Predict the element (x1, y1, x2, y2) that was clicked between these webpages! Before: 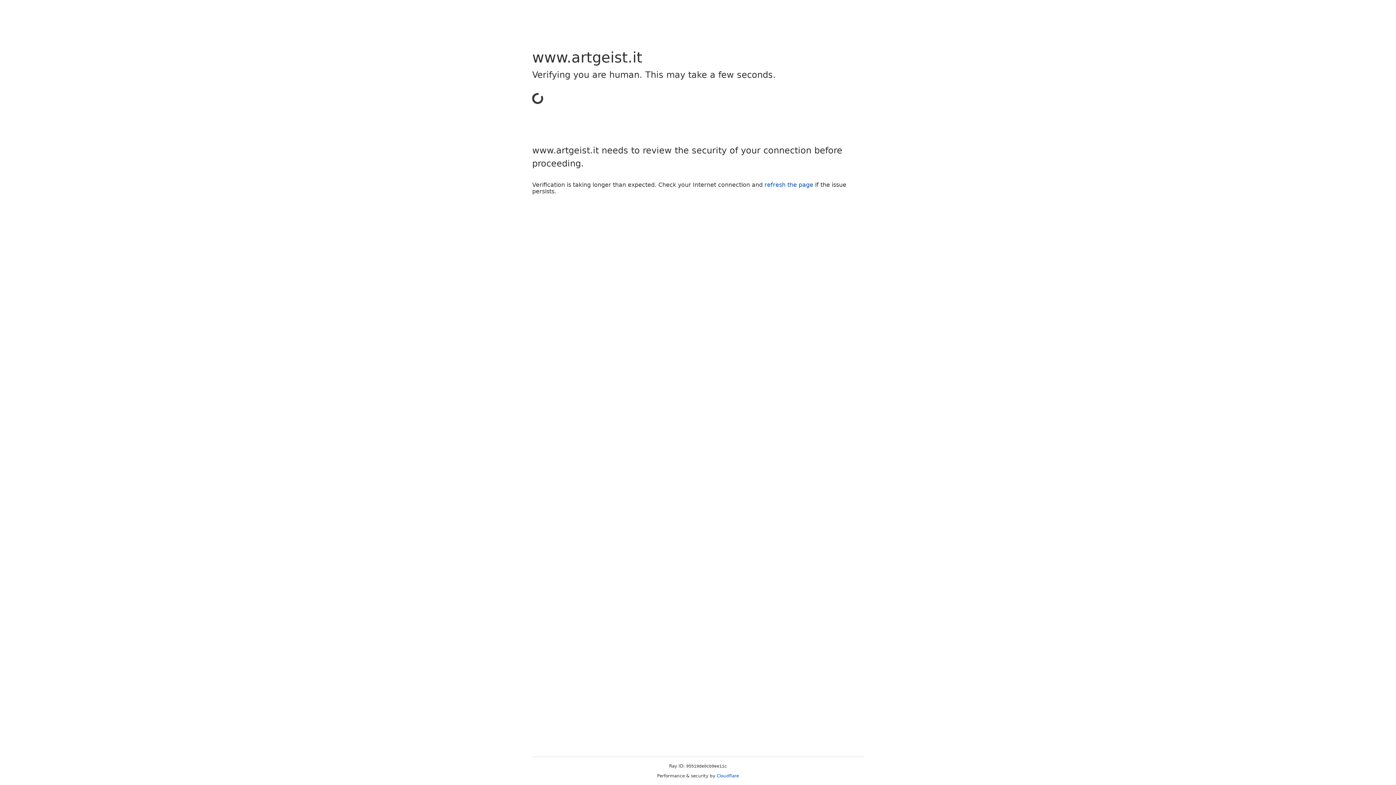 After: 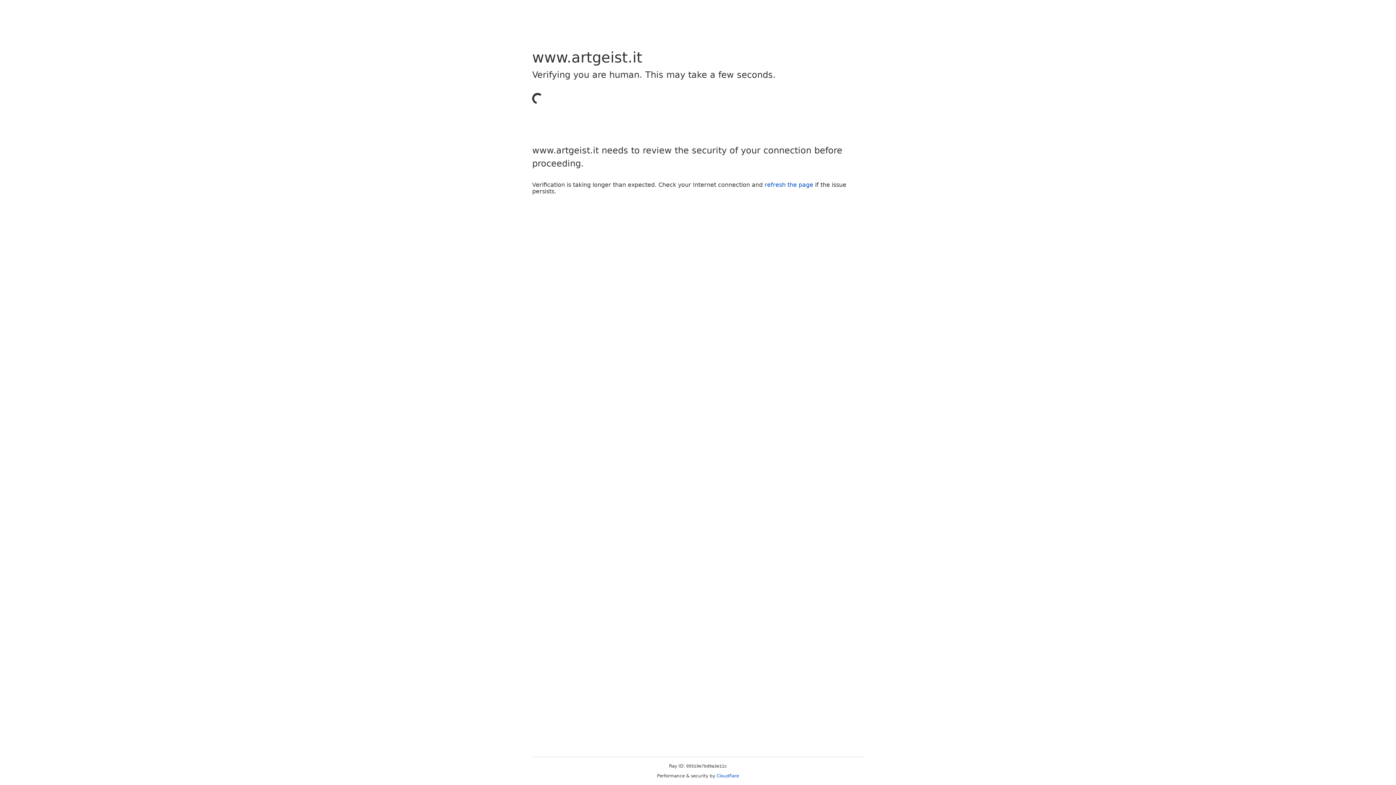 Action: bbox: (716, 773, 739, 778) label: Cloudflare